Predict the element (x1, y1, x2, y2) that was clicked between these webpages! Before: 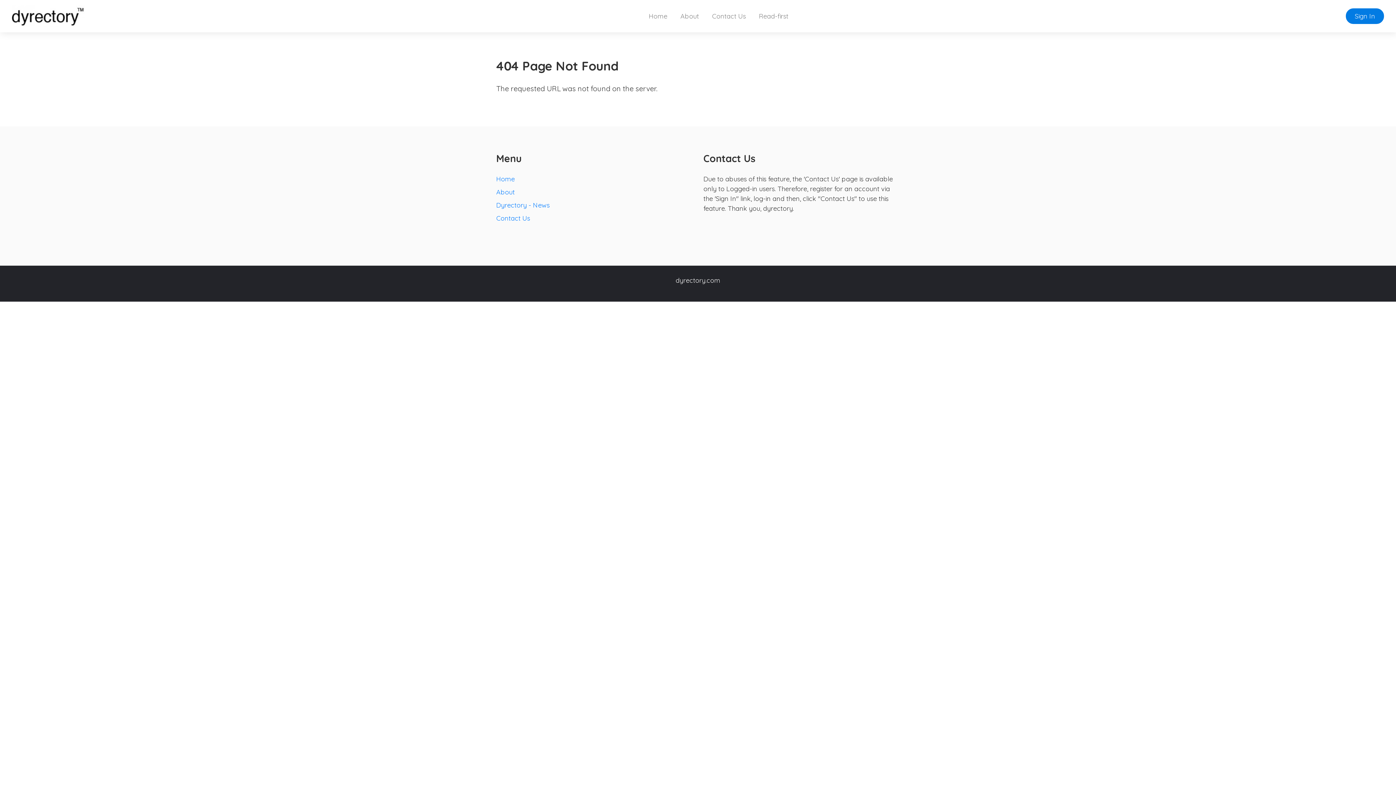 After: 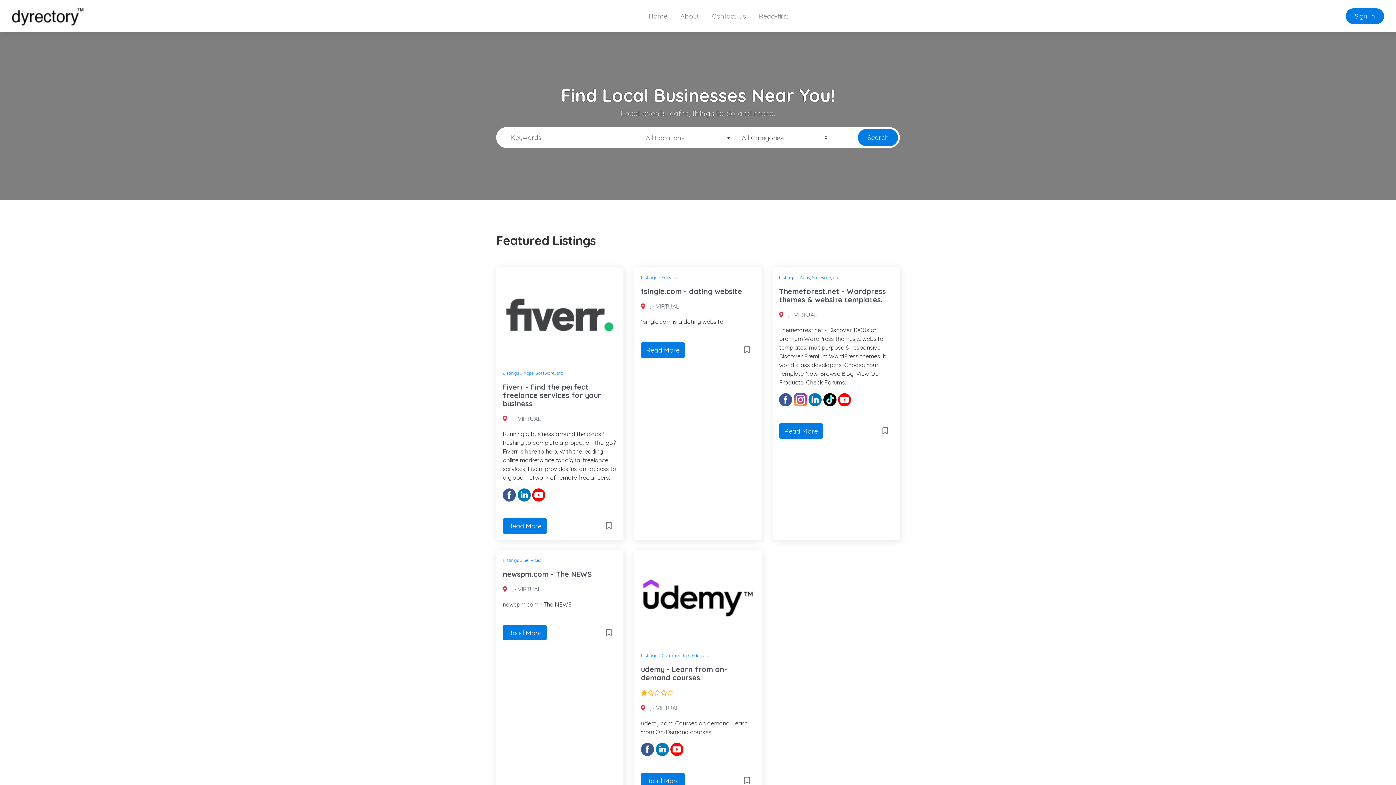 Action: bbox: (496, 175, 514, 183) label: Home